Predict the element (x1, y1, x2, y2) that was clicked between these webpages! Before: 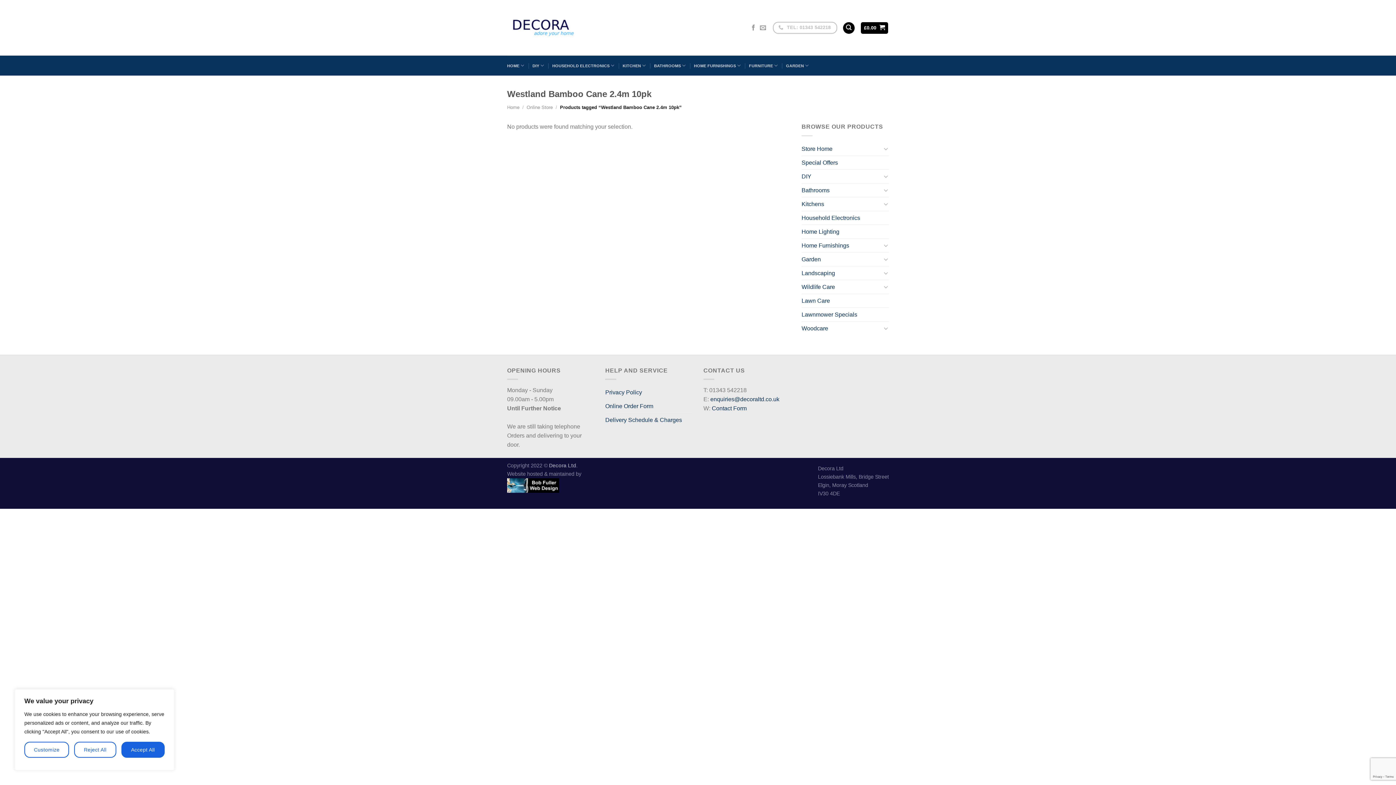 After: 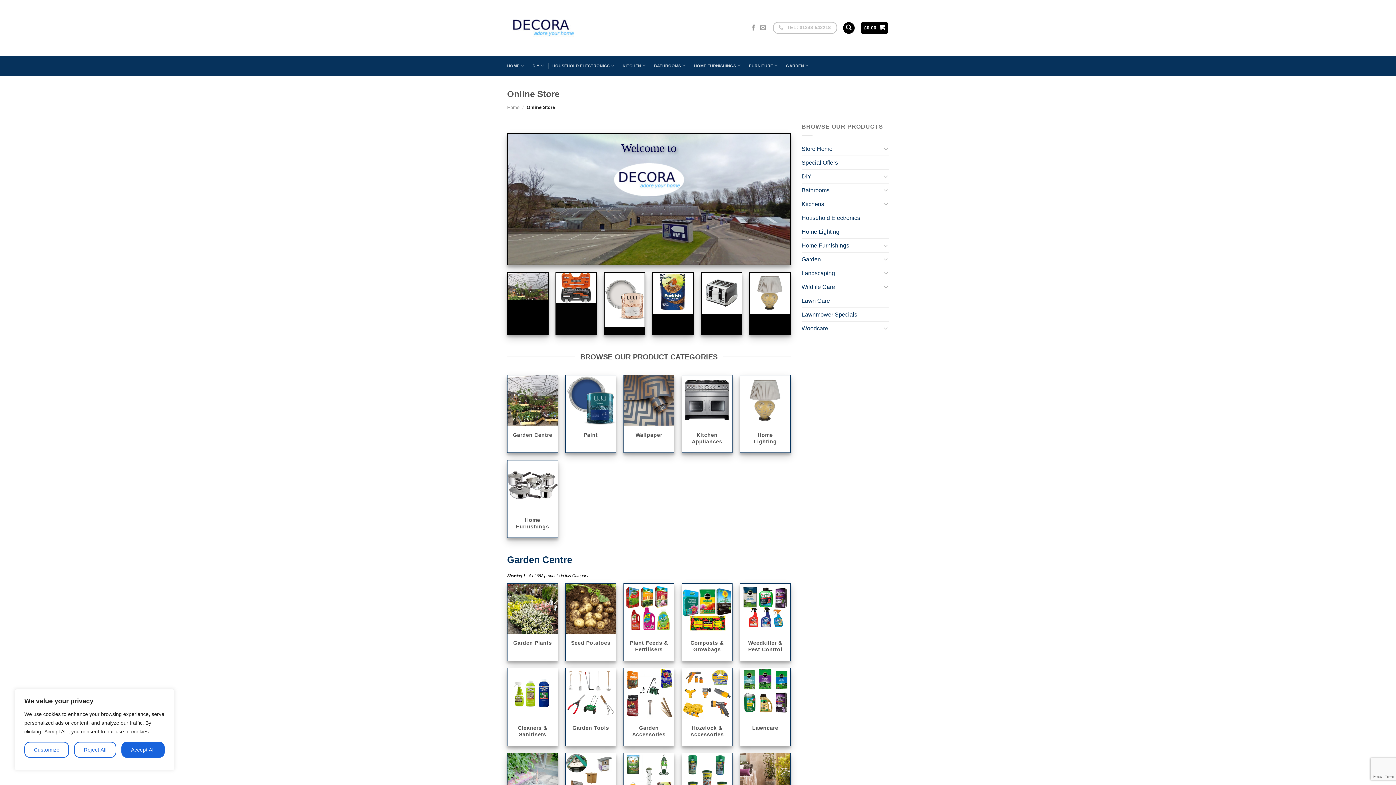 Action: bbox: (526, 104, 552, 110) label: Online Store